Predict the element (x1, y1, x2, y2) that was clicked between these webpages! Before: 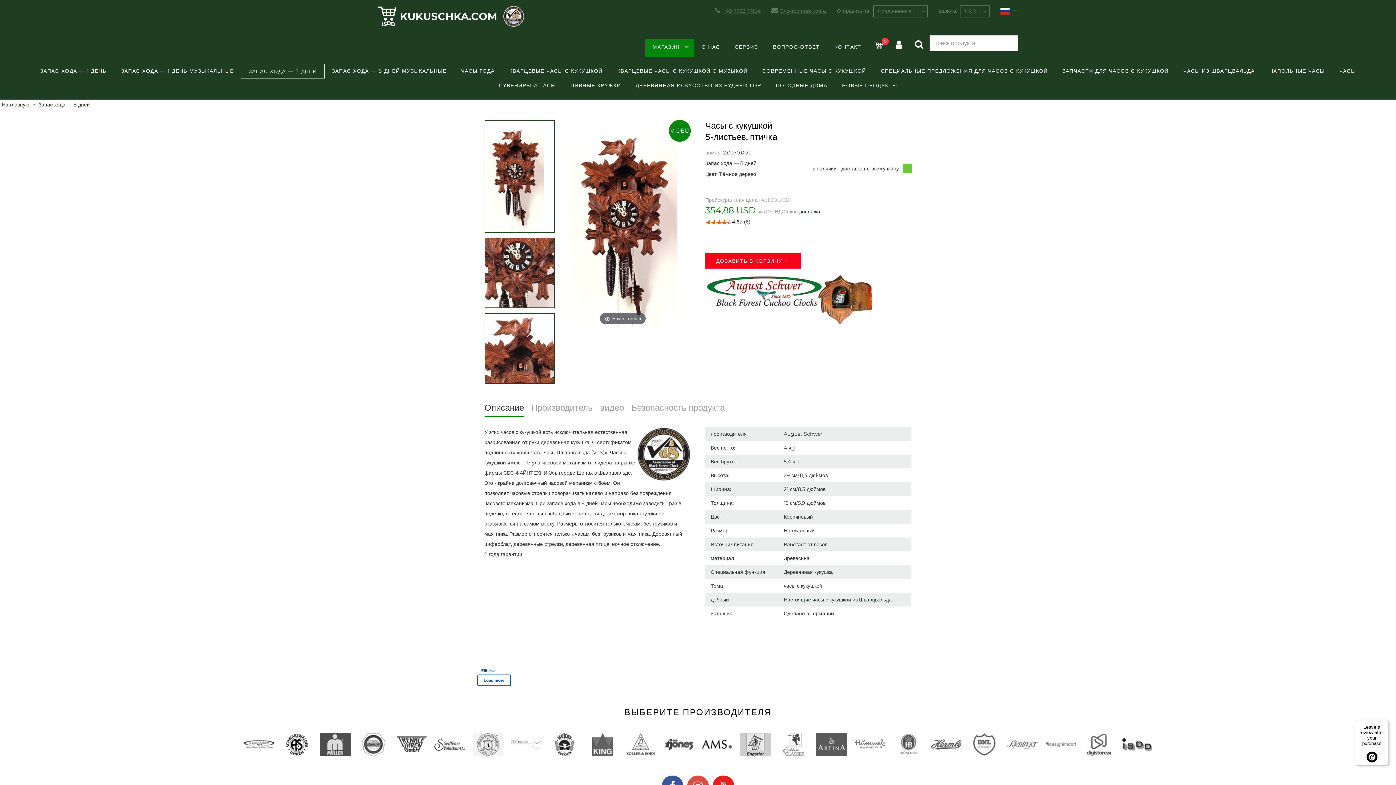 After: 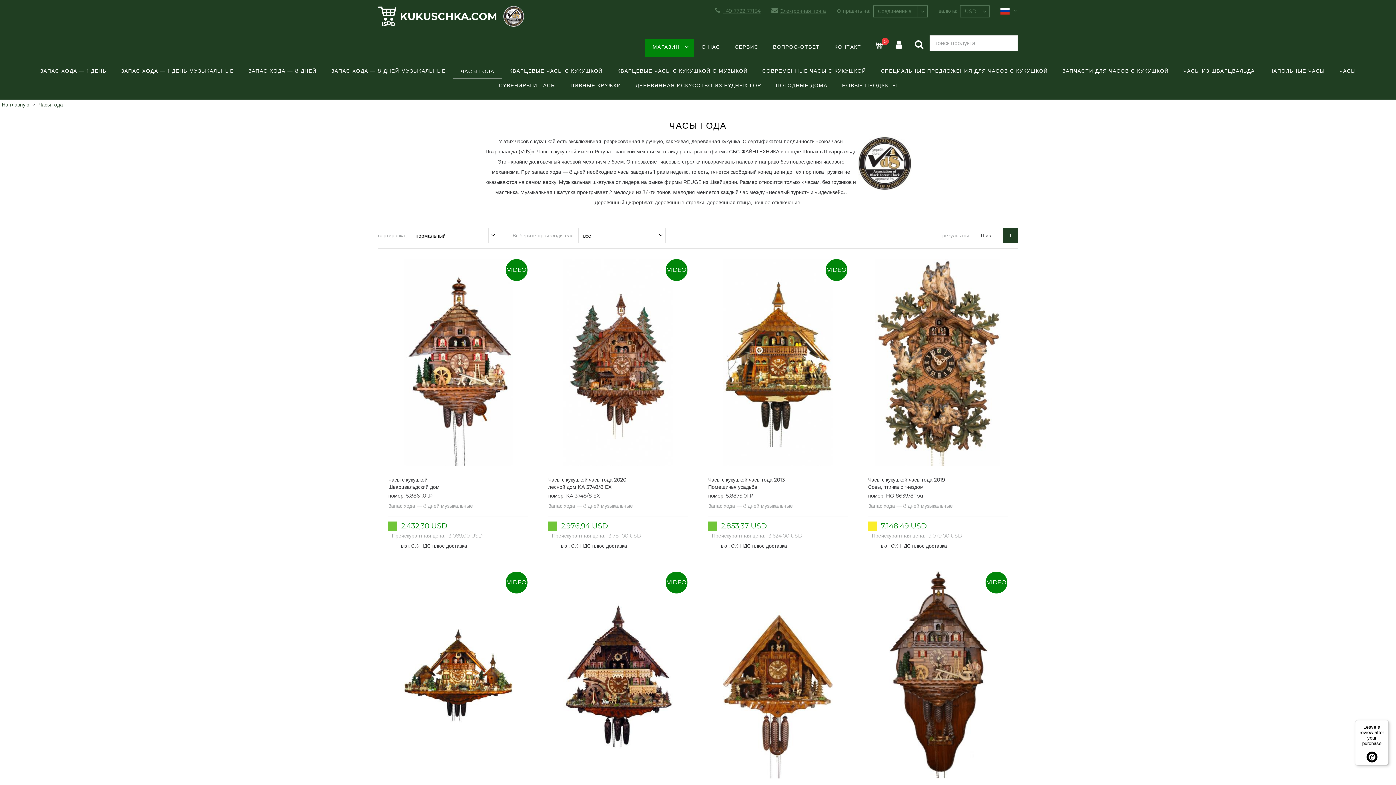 Action: bbox: (453, 64, 502, 78) label: ЧАСЫ ГОДА